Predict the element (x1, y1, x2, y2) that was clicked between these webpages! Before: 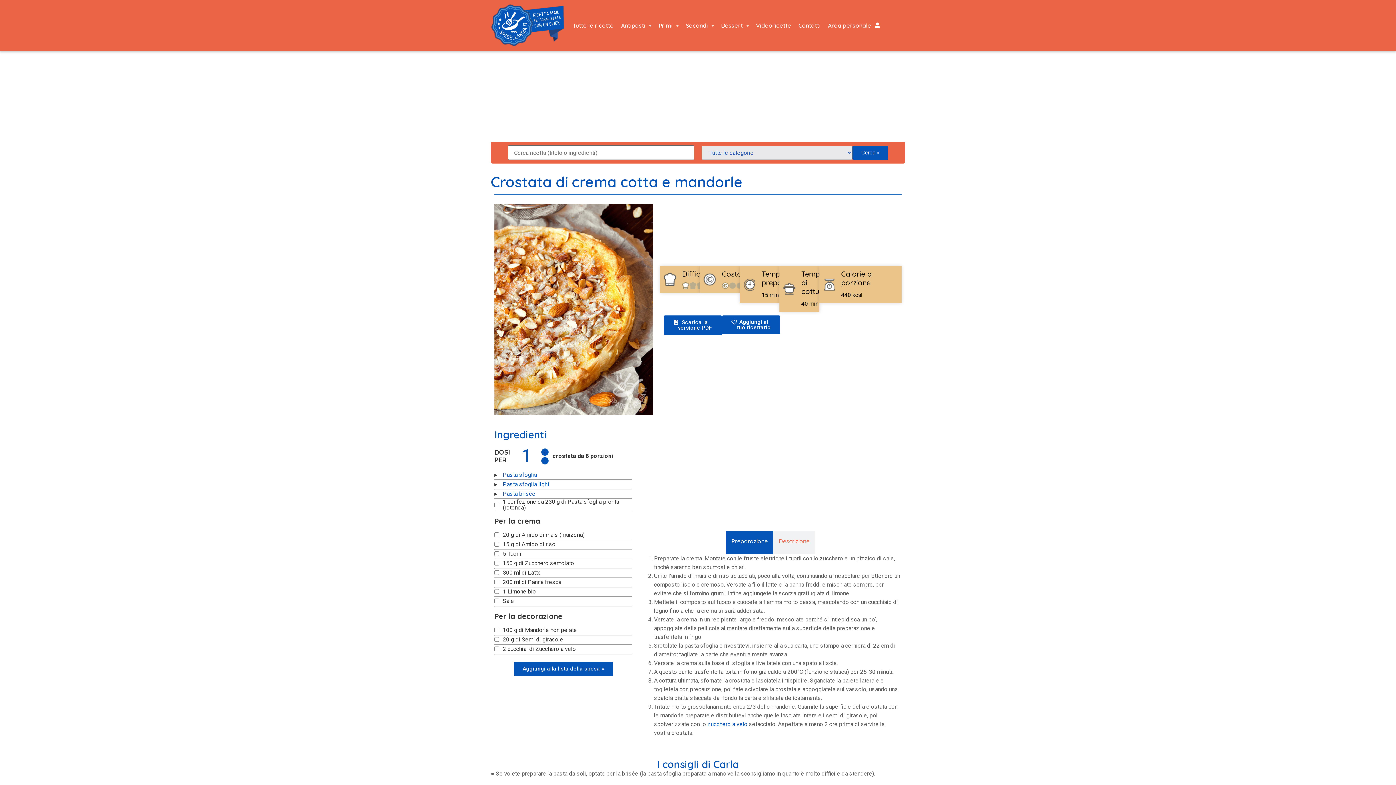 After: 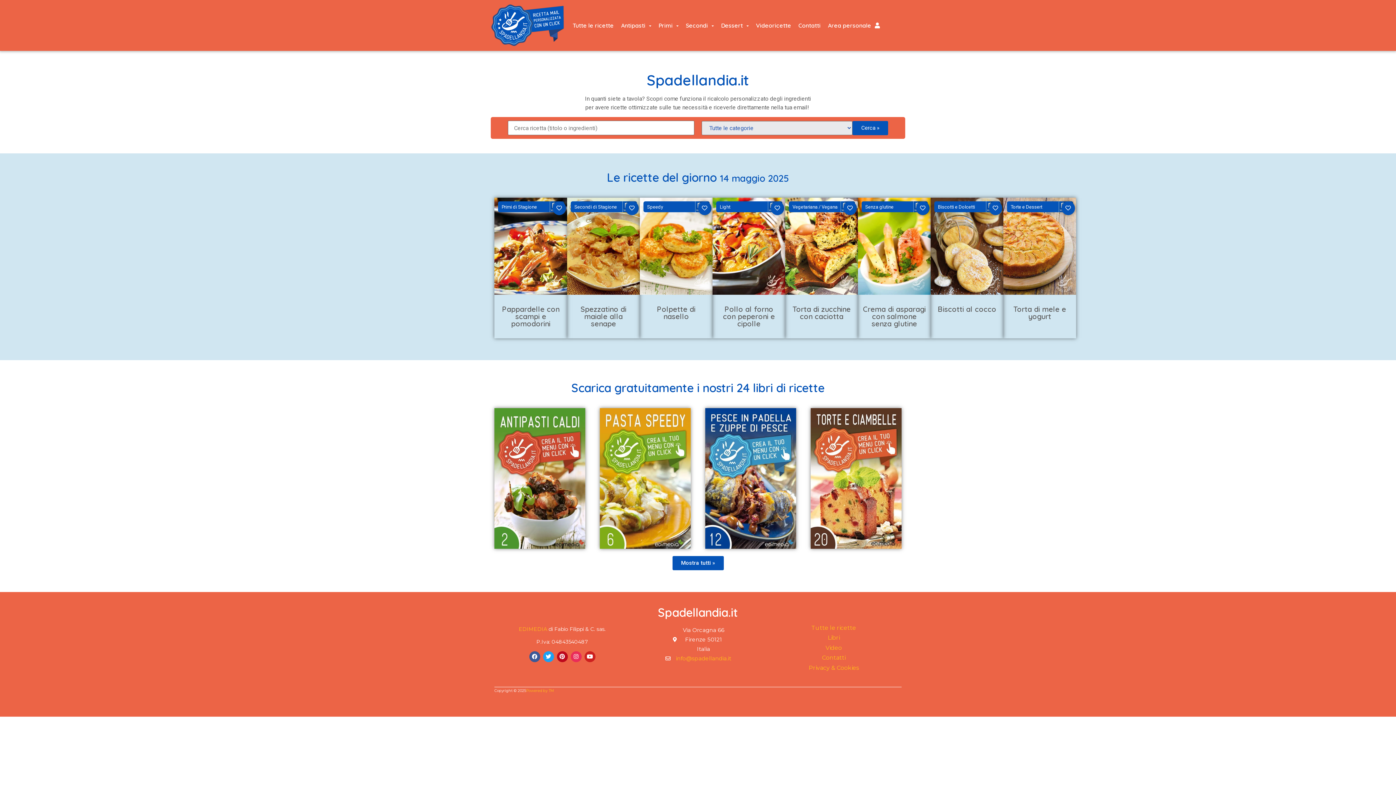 Action: bbox: (490, 3, 565, 47)